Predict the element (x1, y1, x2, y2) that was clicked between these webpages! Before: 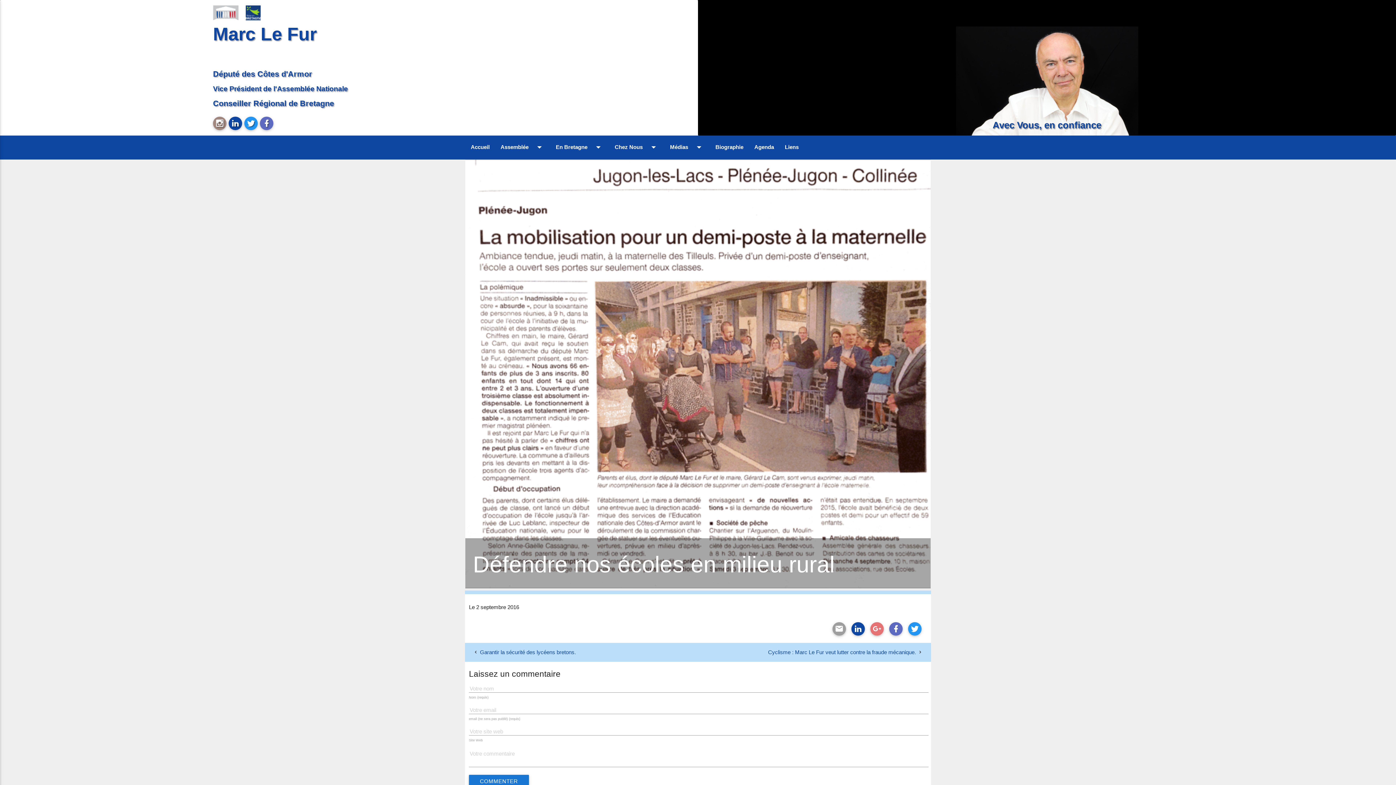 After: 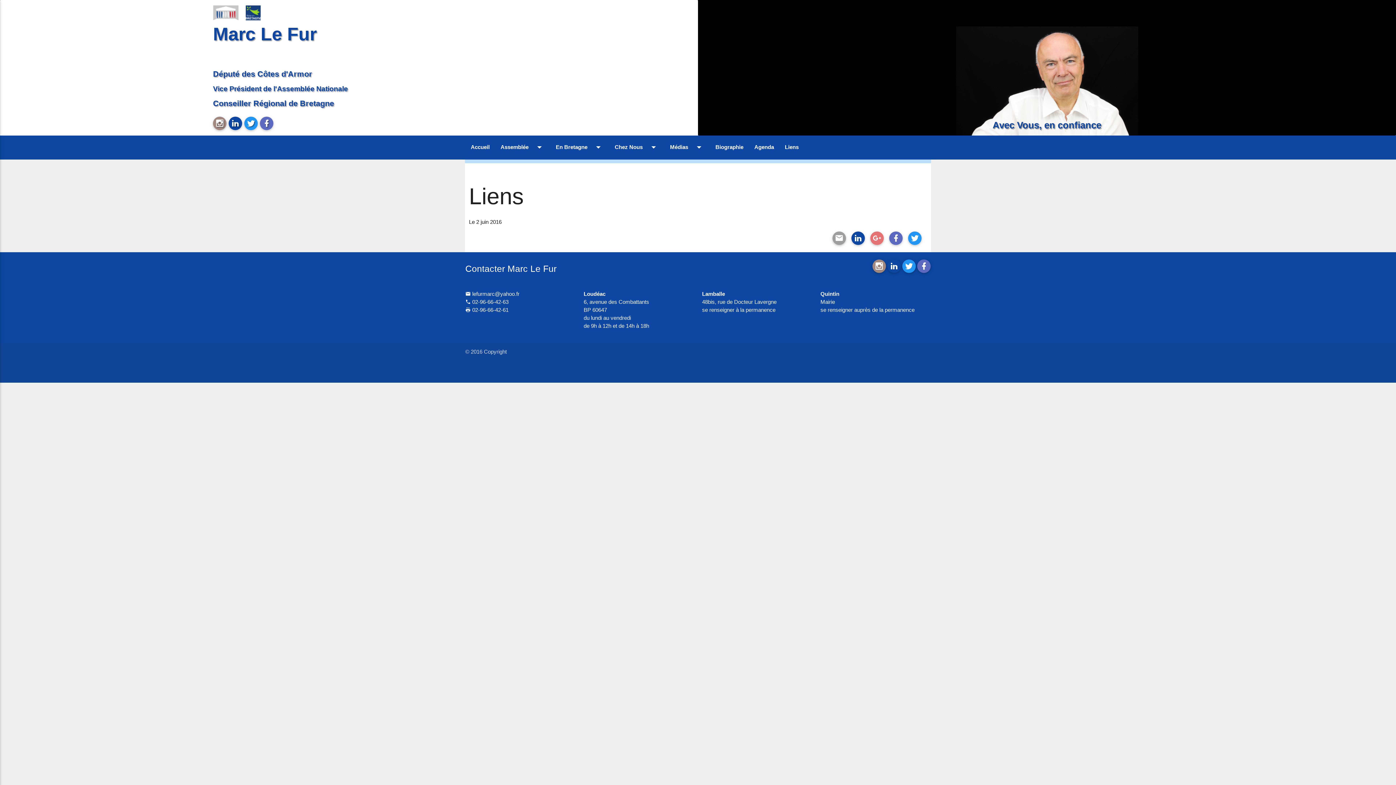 Action: bbox: (779, 135, 804, 158) label: Liens